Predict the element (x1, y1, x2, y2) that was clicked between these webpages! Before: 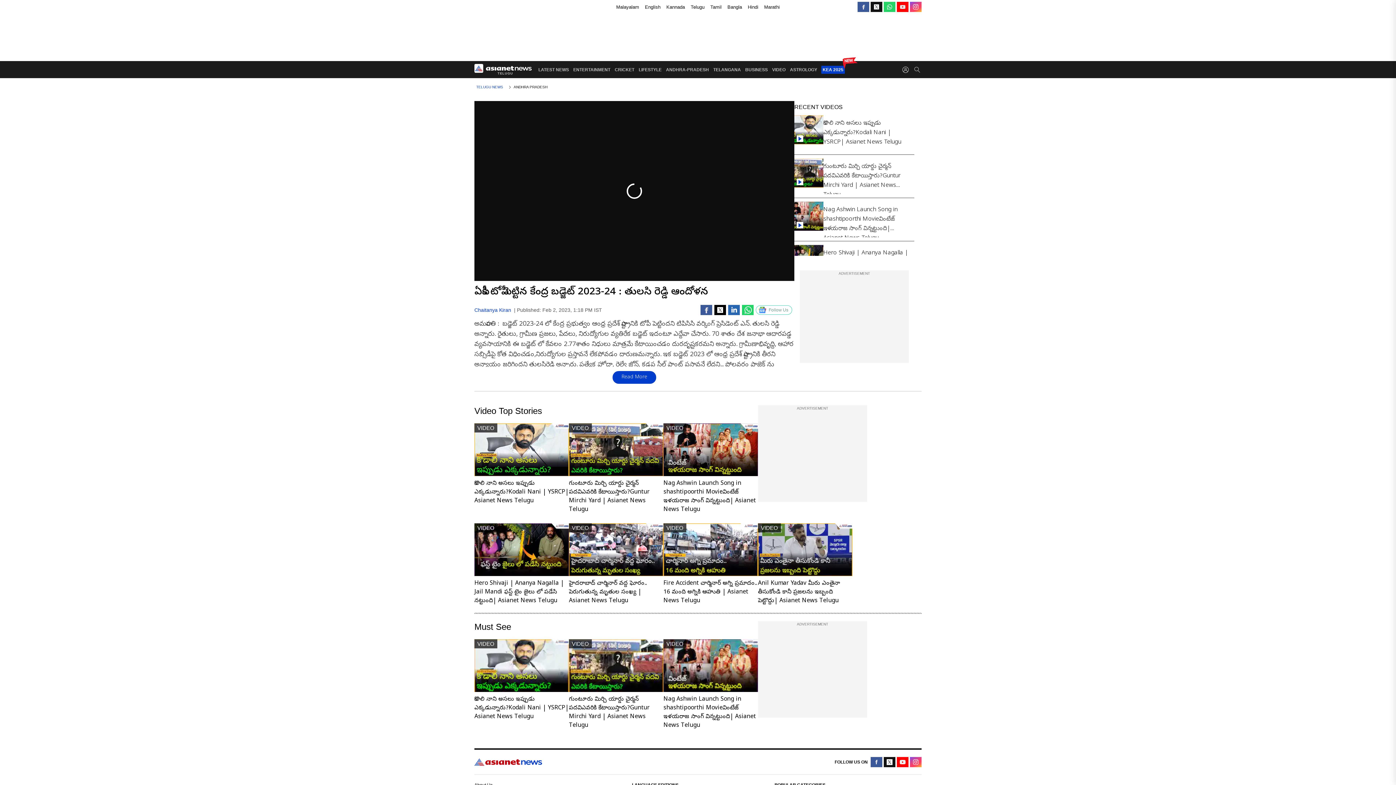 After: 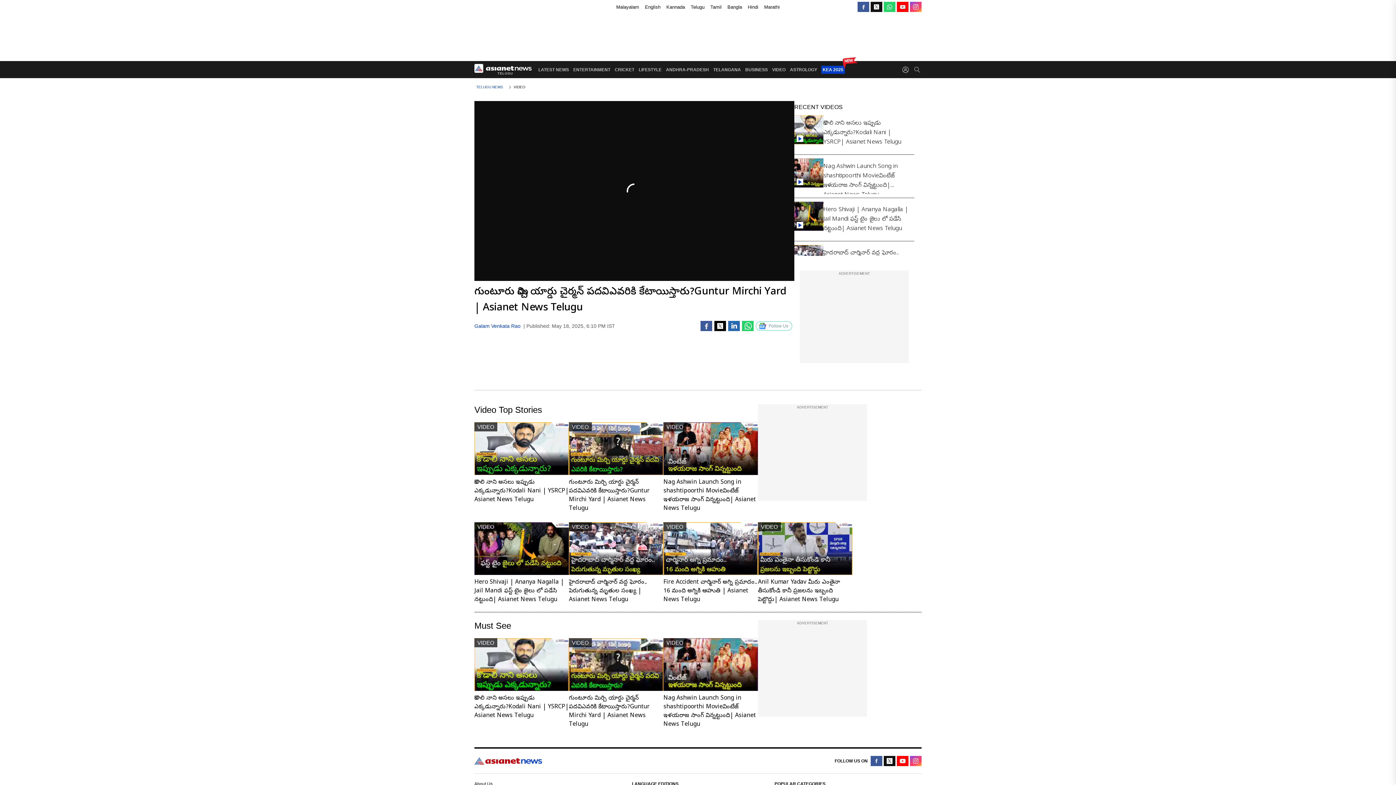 Action: label: VIDEO

గుంటూరు మిర్చి యార్డు చైర్మన్ పదవిఎవరికి కేటాయిస్తారు?Guntur Mirchi Yard | Asianet News Telugu bbox: (569, 423, 663, 514)